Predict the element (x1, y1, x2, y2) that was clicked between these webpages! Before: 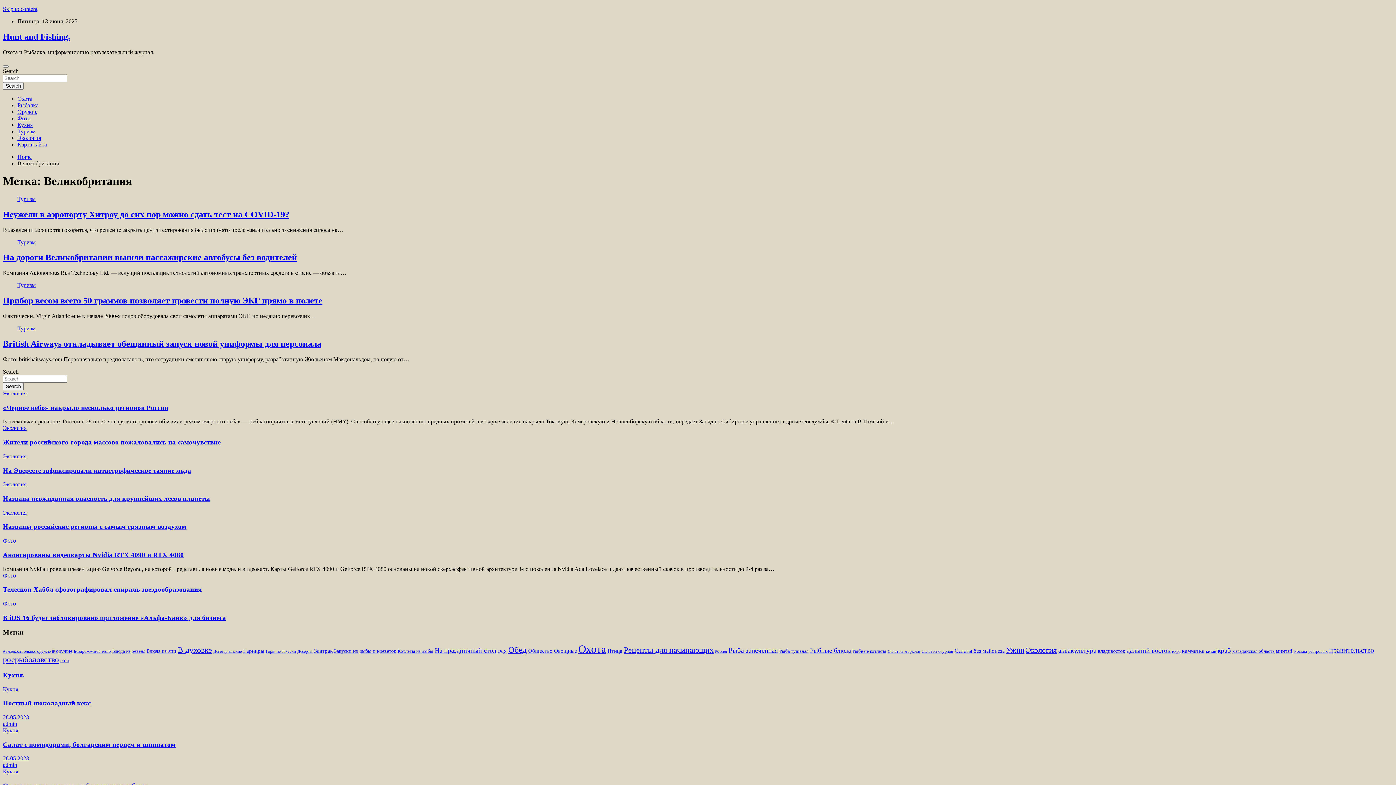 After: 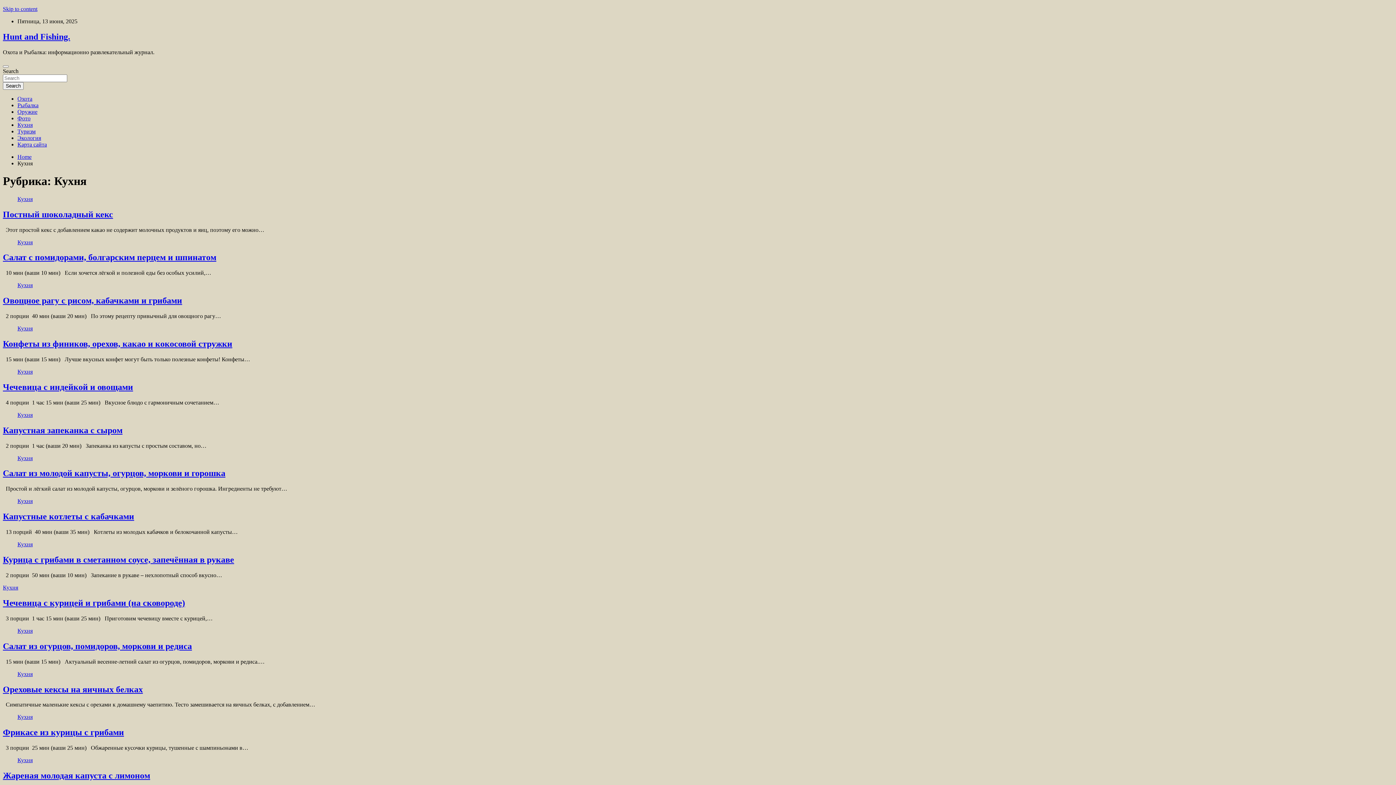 Action: label: Кухня bbox: (2, 686, 18, 692)